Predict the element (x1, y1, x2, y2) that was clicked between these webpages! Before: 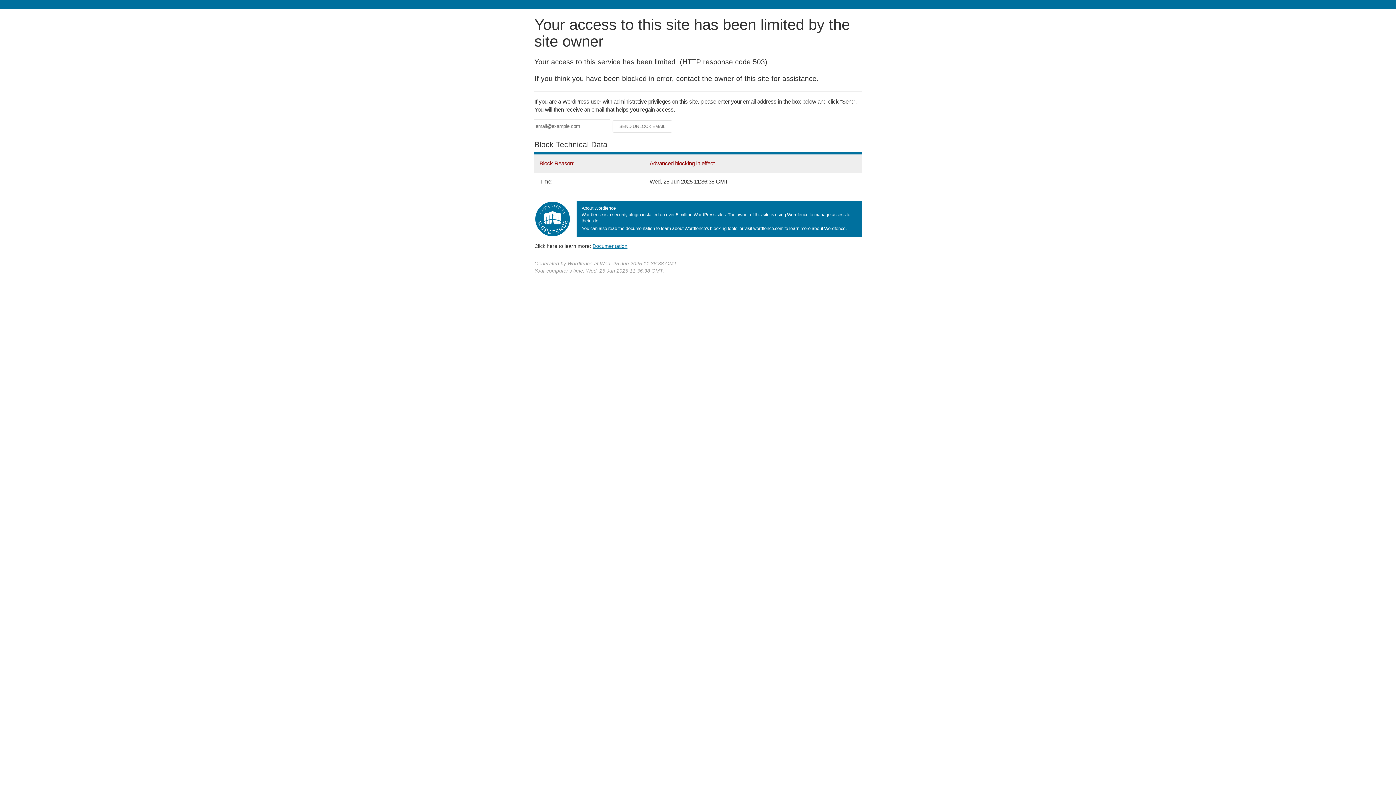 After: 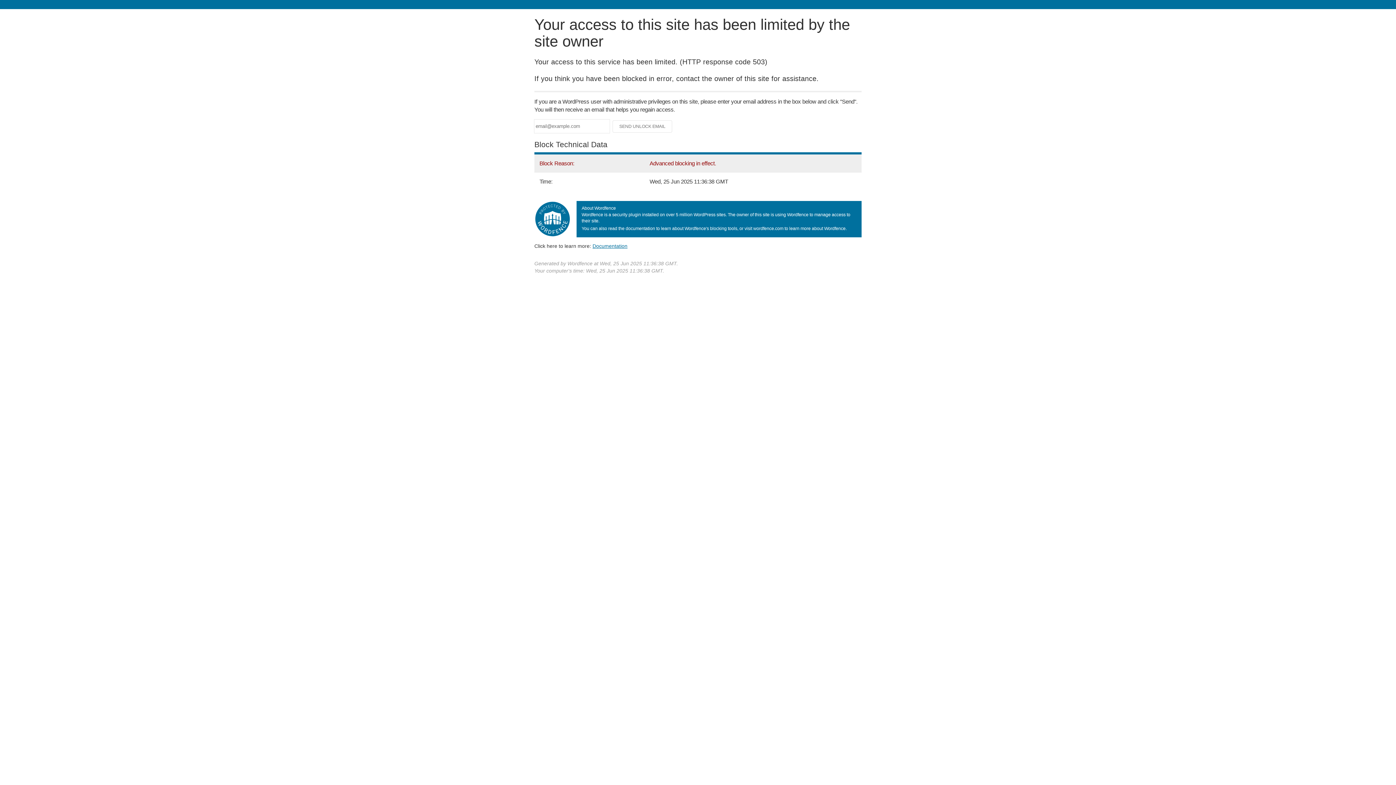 Action: label: Documentation bbox: (592, 243, 627, 248)